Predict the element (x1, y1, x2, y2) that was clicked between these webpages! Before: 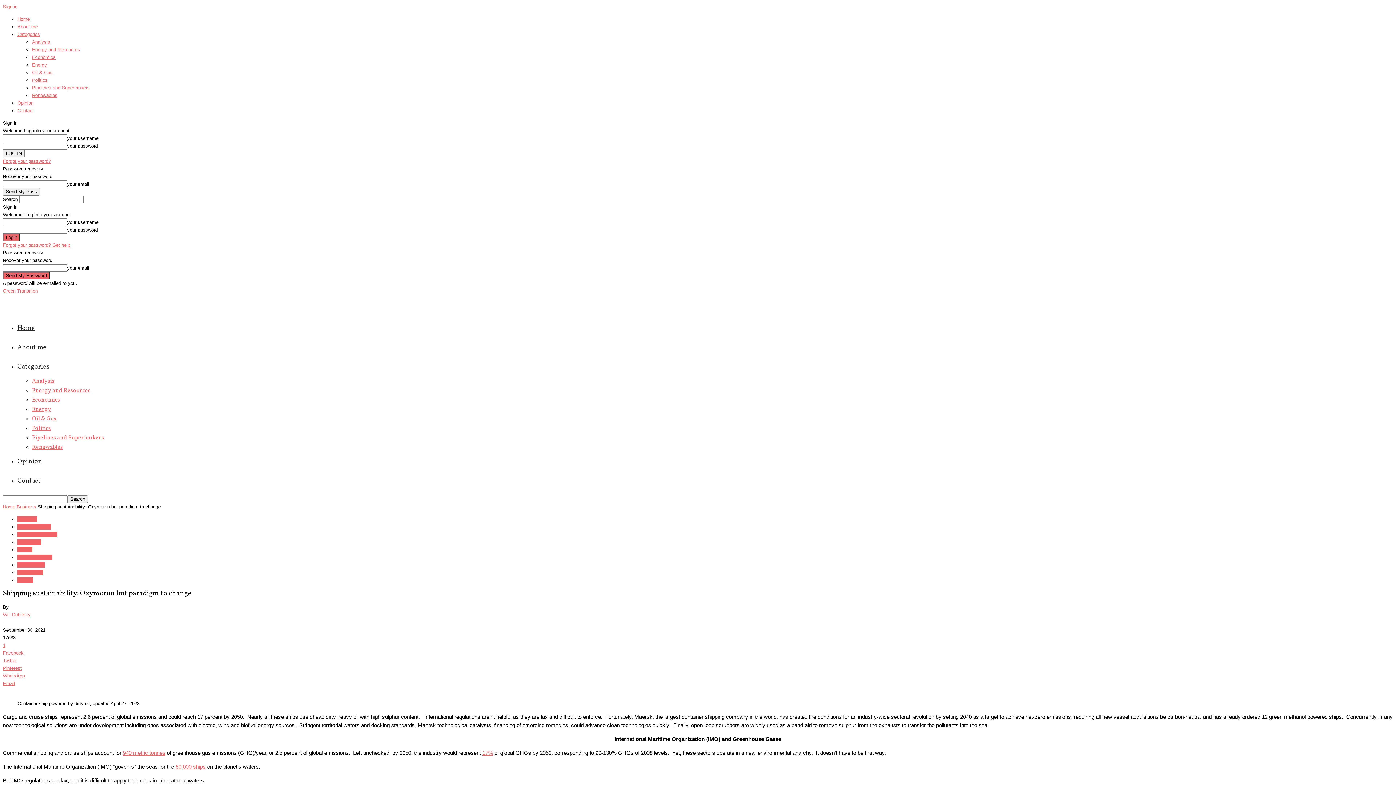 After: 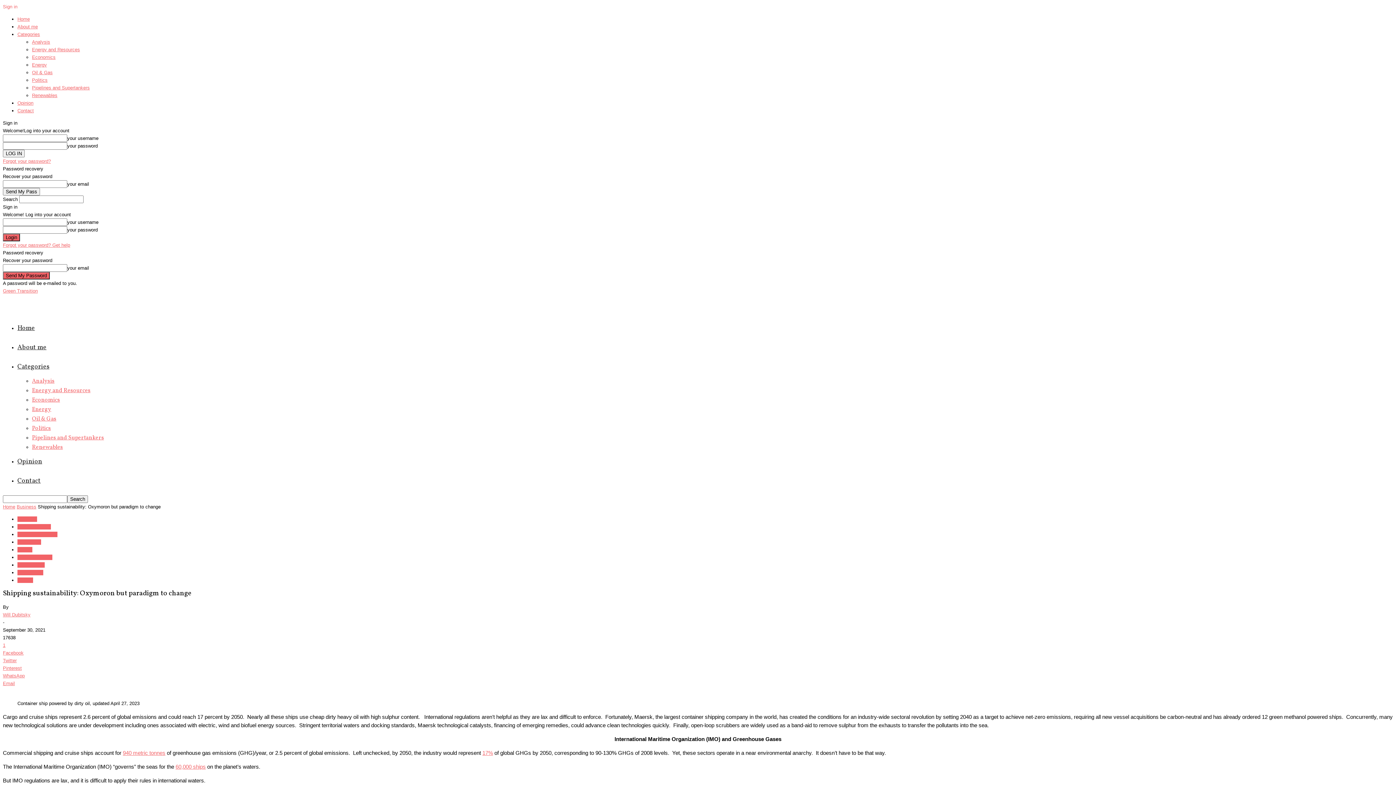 Action: bbox: (17, 31, 40, 37) label: Categories